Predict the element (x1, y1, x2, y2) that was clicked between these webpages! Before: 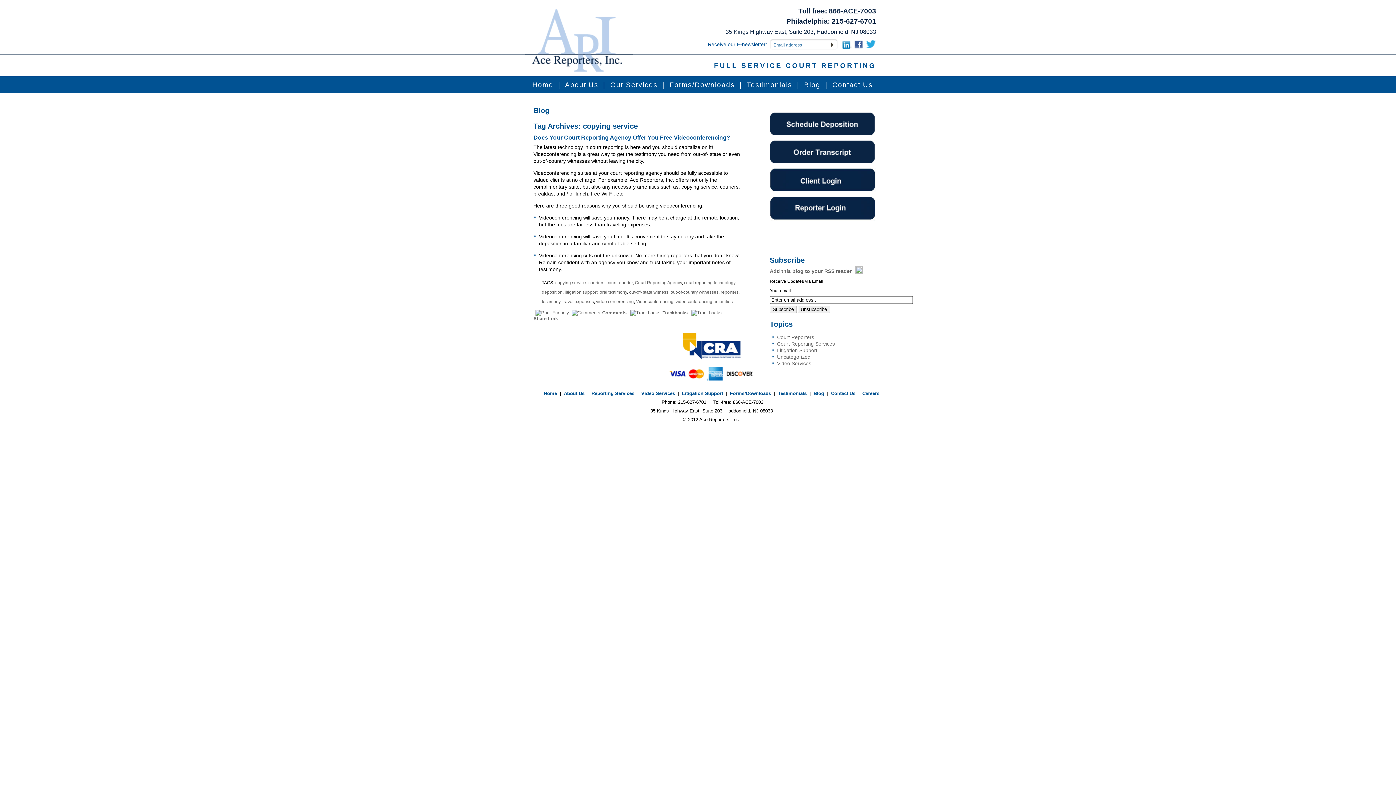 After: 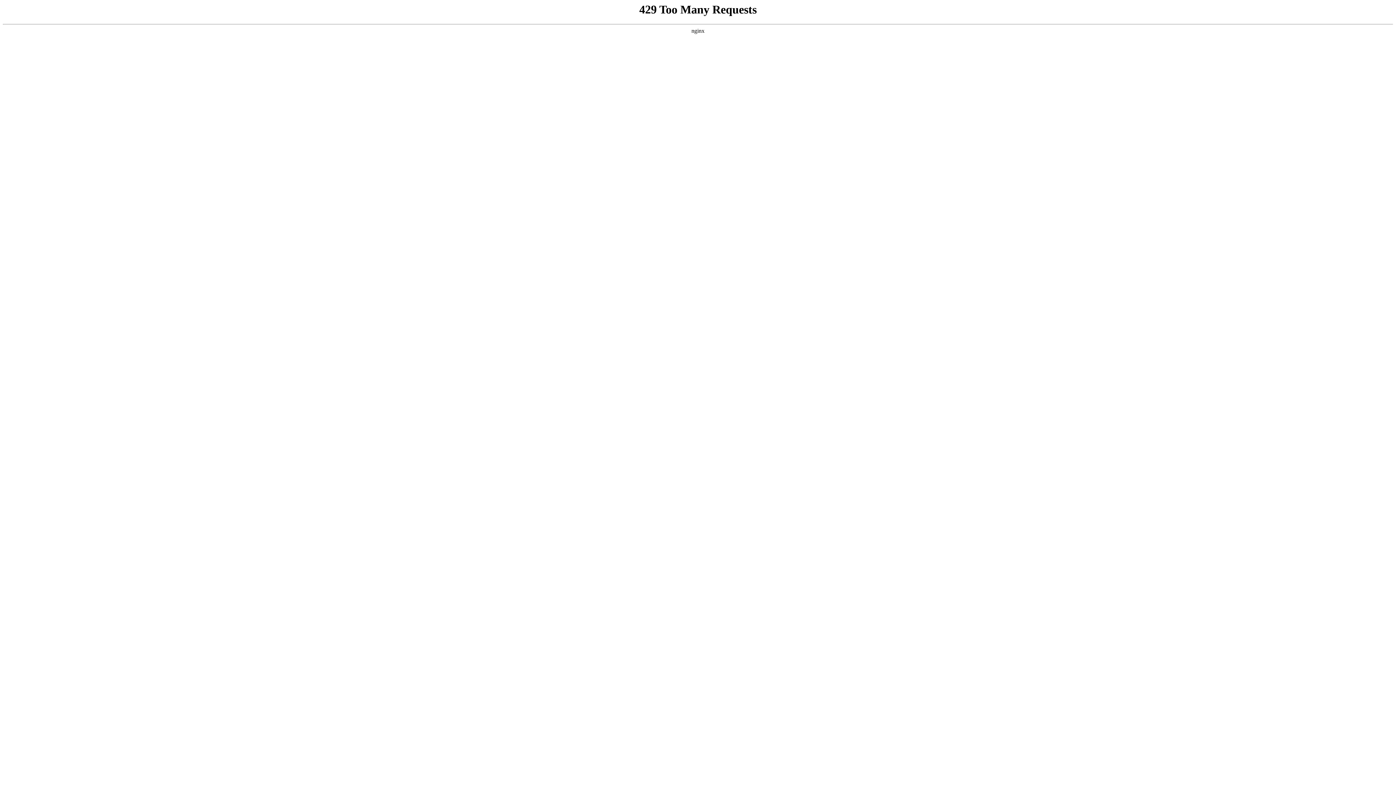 Action: label: Comments bbox: (602, 310, 626, 315)